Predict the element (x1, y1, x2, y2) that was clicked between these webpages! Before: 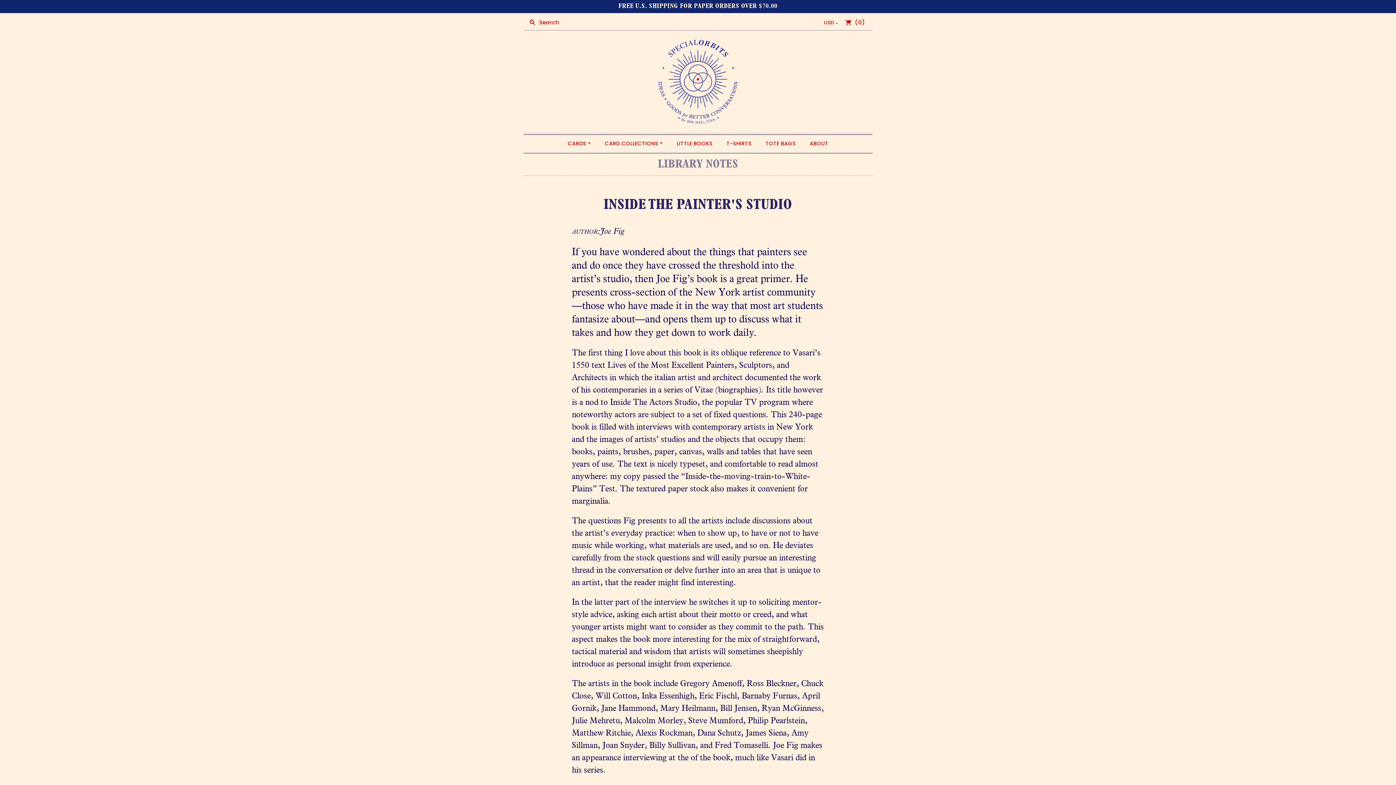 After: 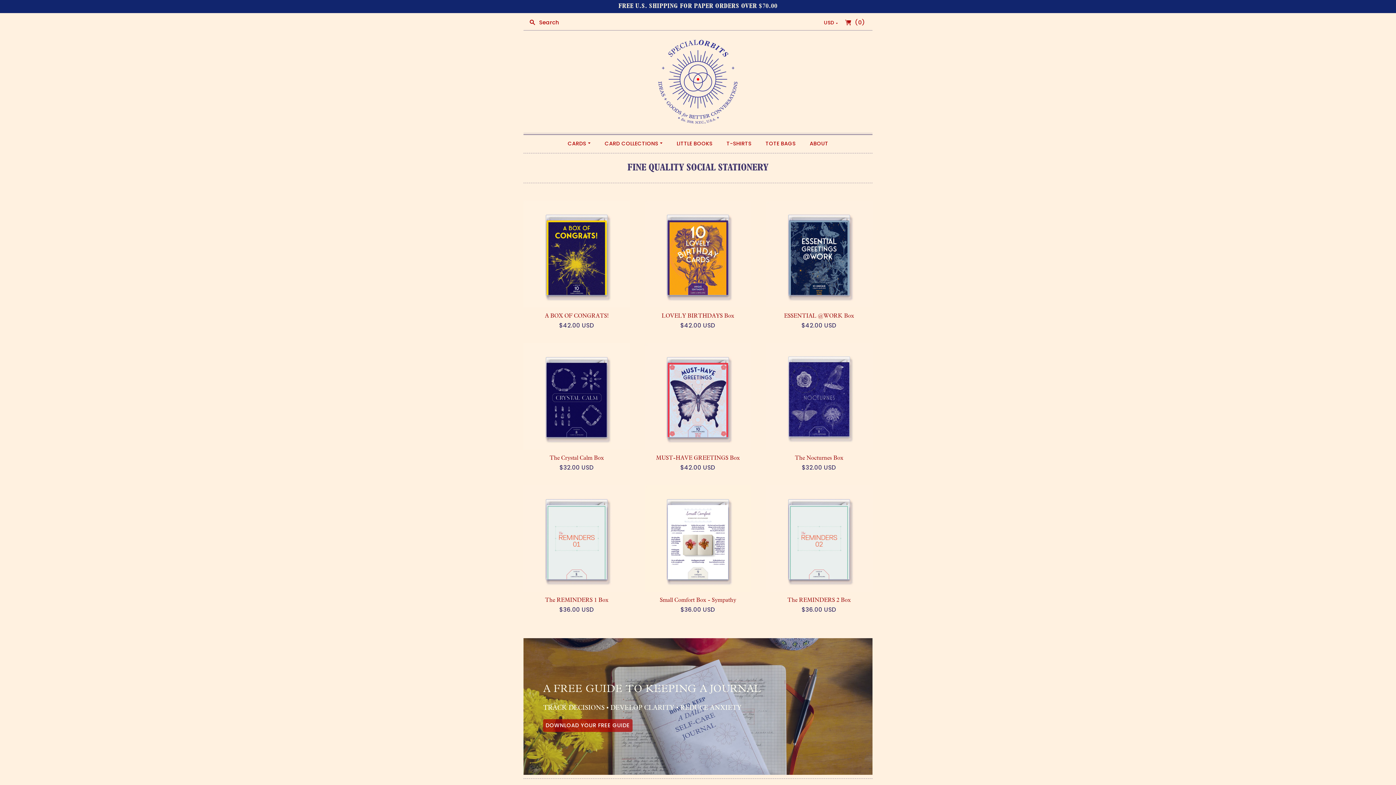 Action: bbox: (658, 39, 738, 124)